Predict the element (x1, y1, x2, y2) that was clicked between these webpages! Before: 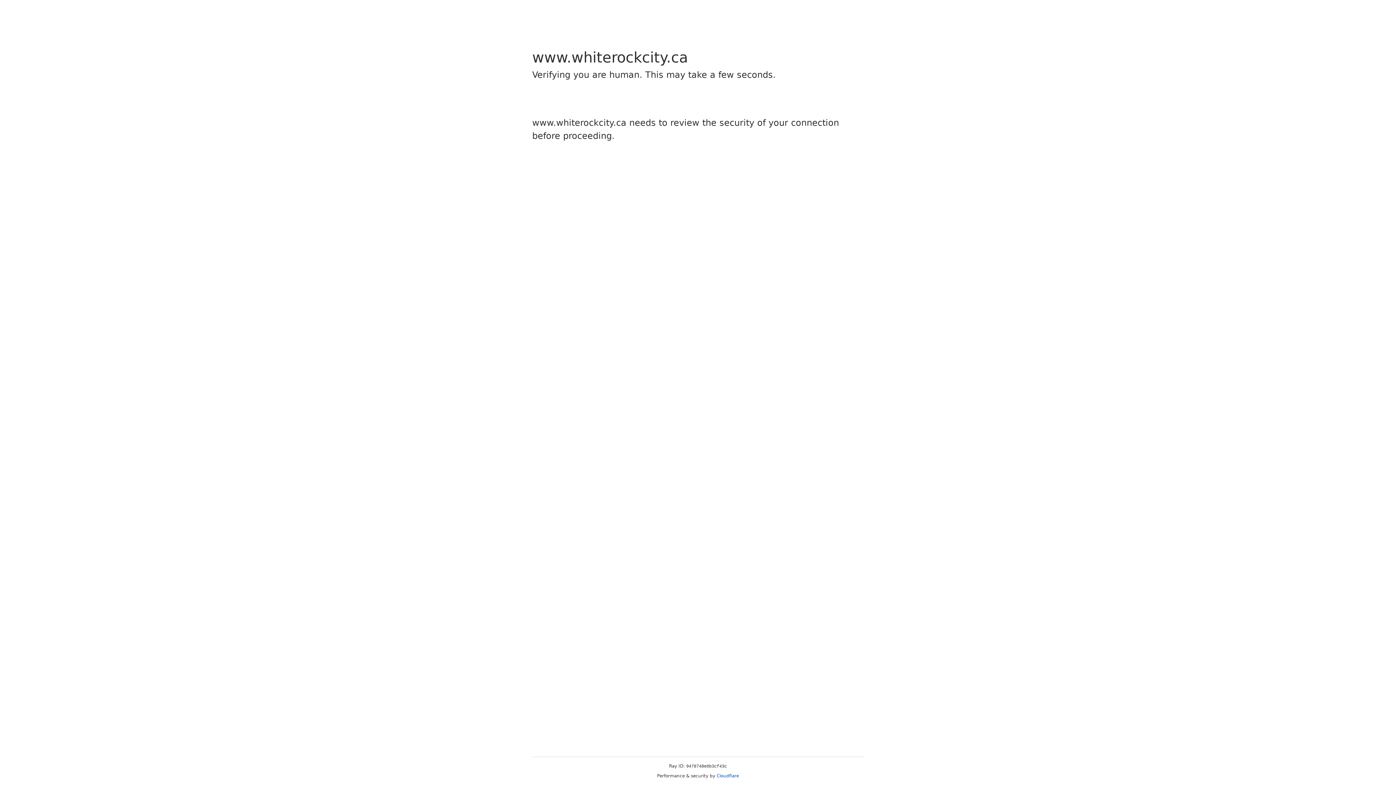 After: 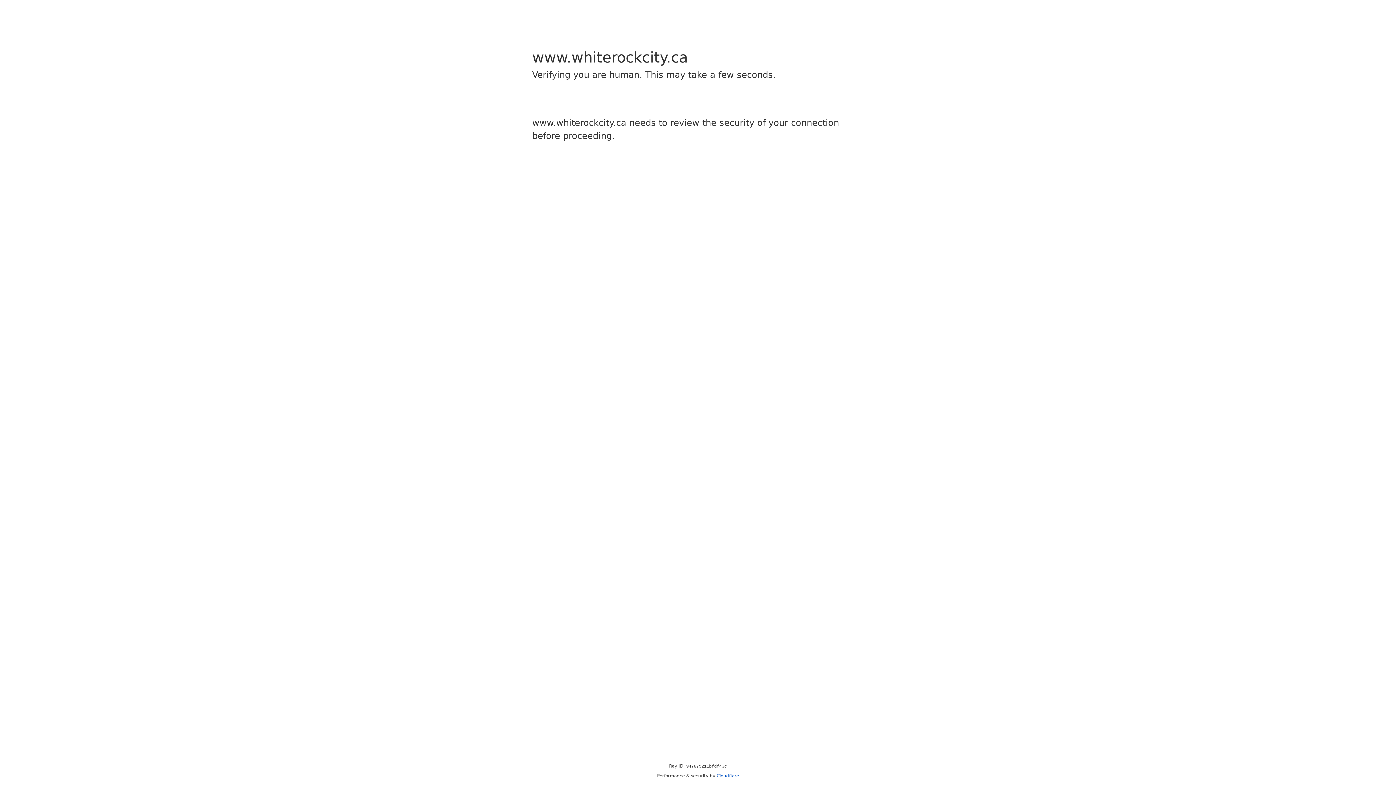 Action: label: Cloudflare bbox: (716, 773, 739, 778)